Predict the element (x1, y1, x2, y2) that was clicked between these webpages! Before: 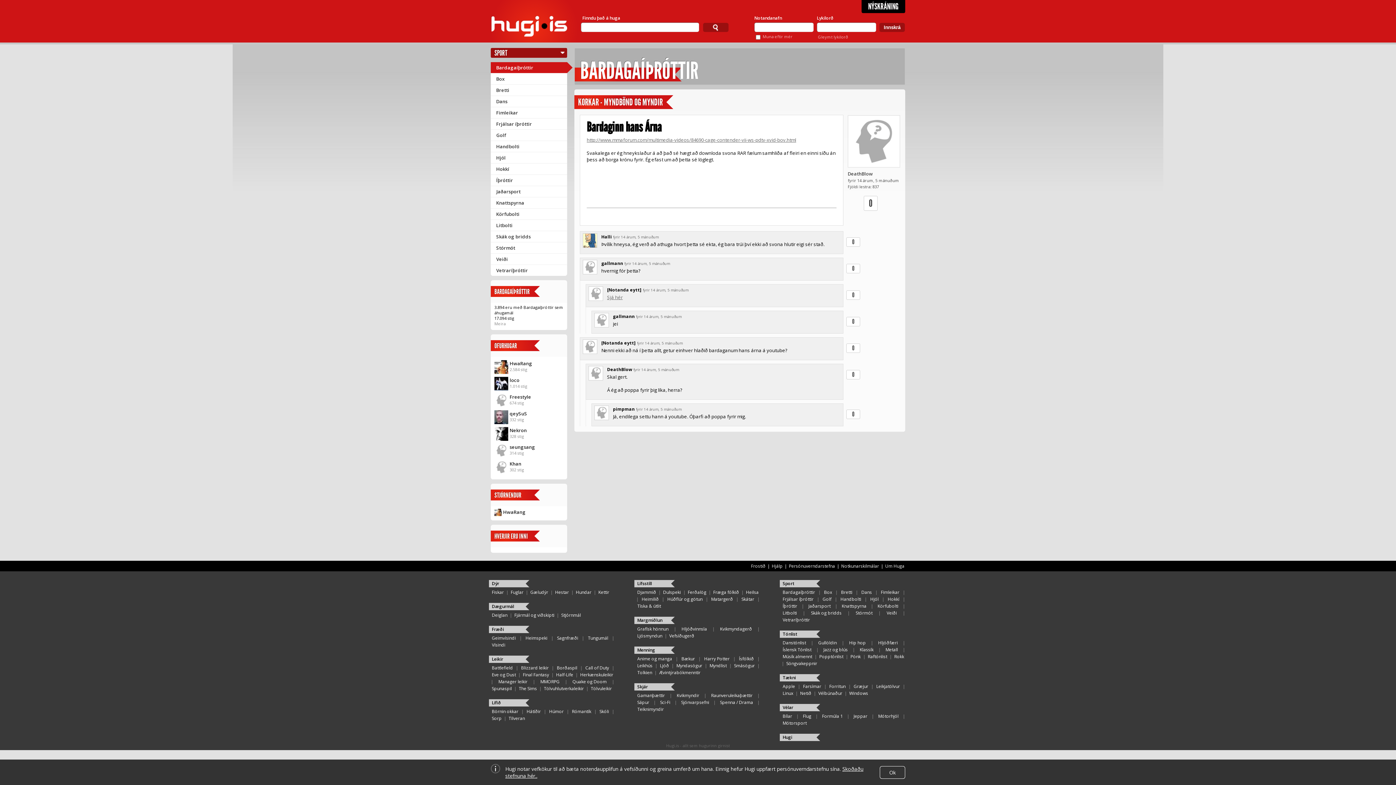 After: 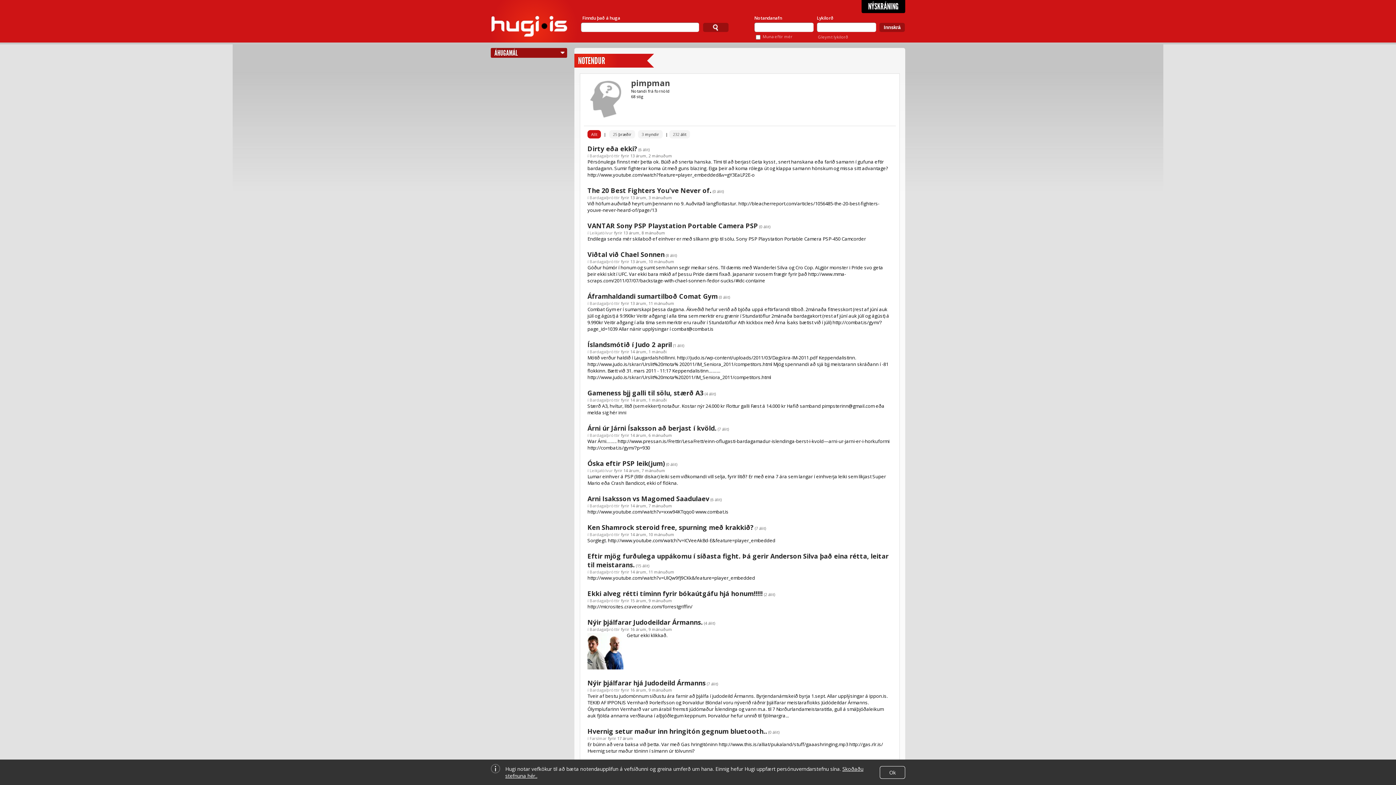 Action: bbox: (594, 405, 609, 420)